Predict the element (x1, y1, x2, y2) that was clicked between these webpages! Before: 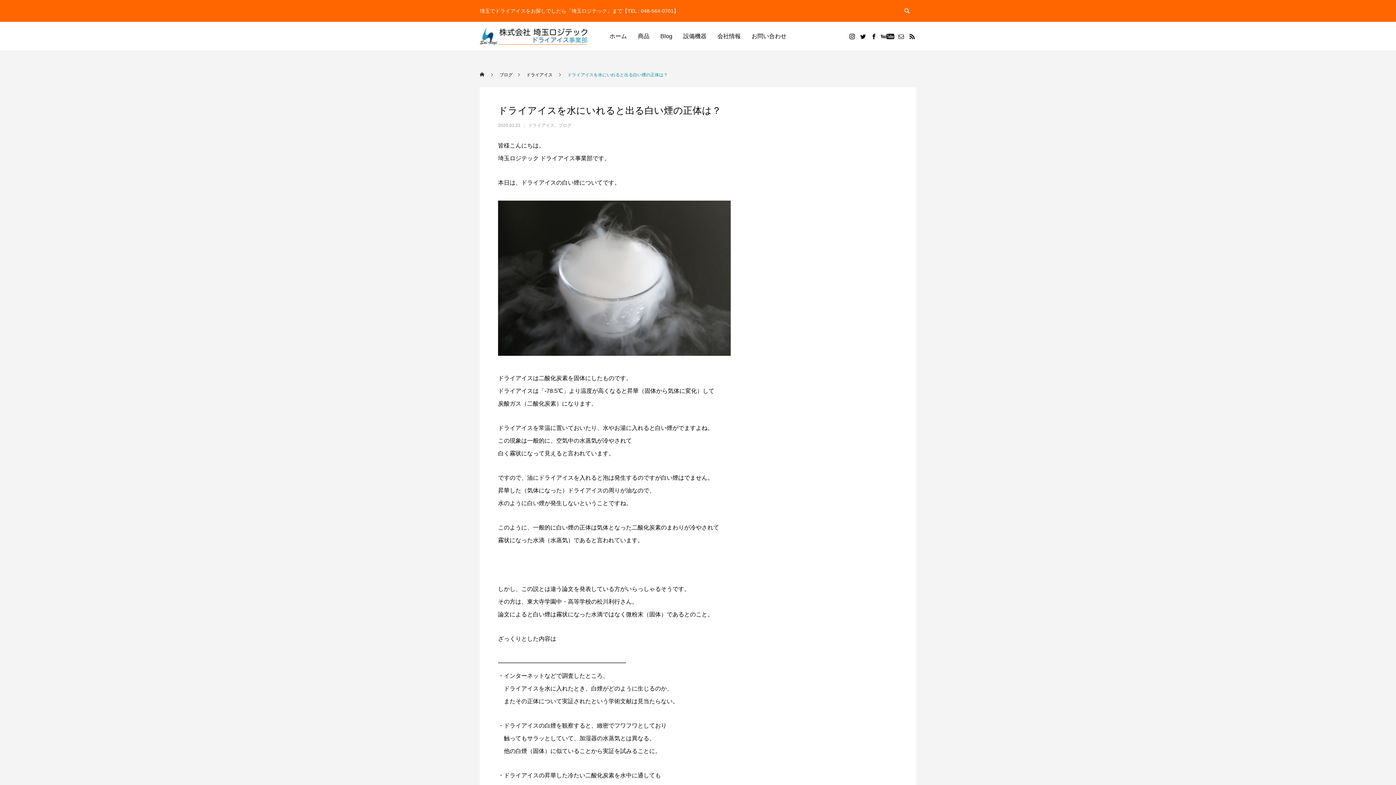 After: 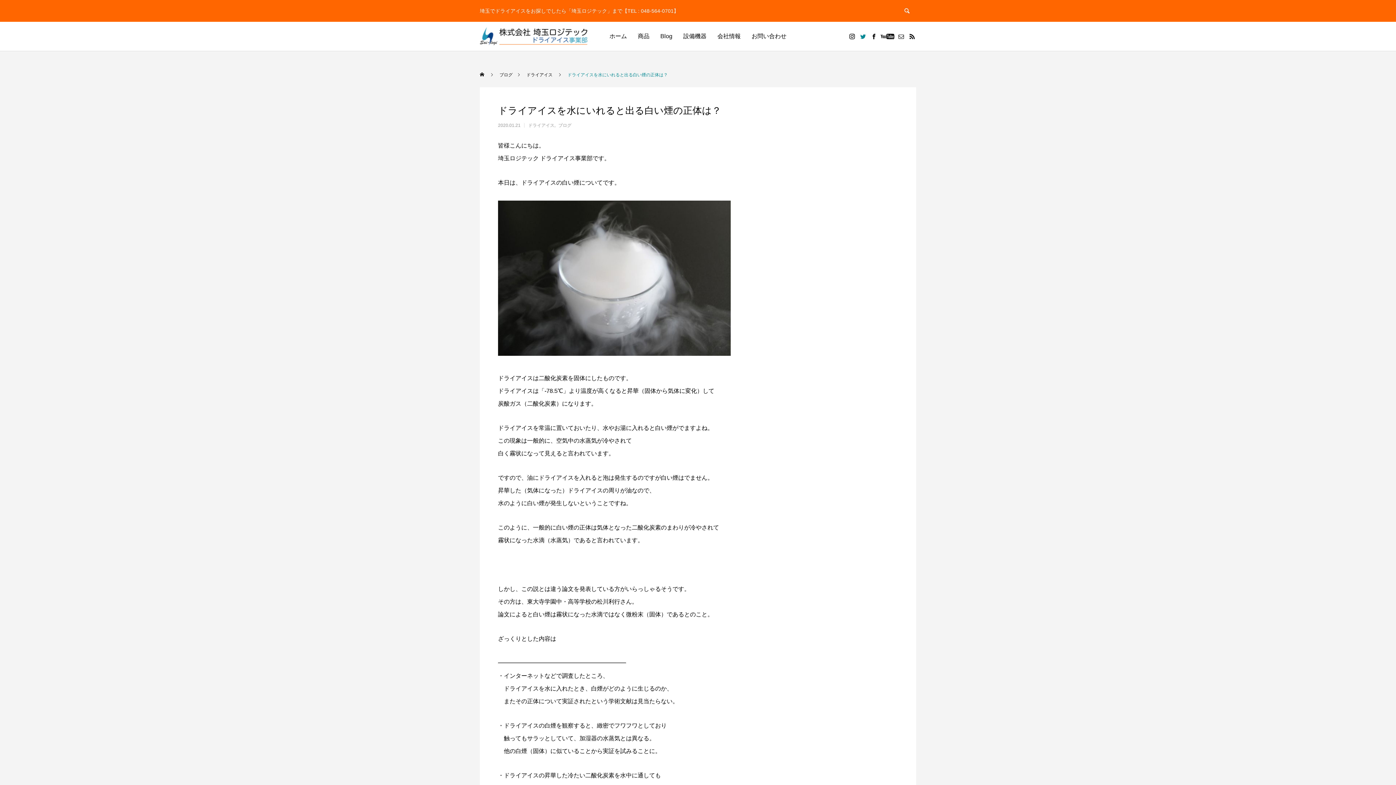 Action: bbox: (857, 21, 868, 50)